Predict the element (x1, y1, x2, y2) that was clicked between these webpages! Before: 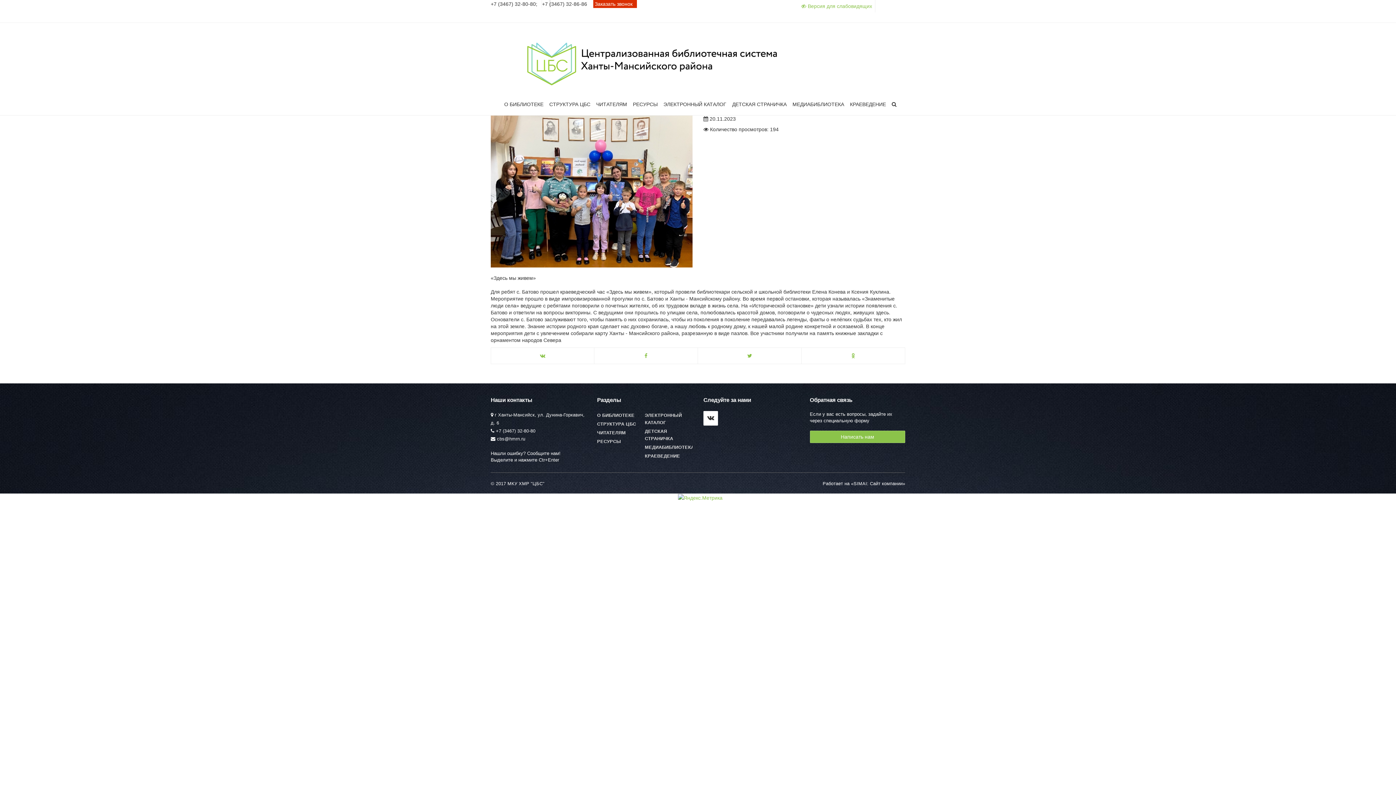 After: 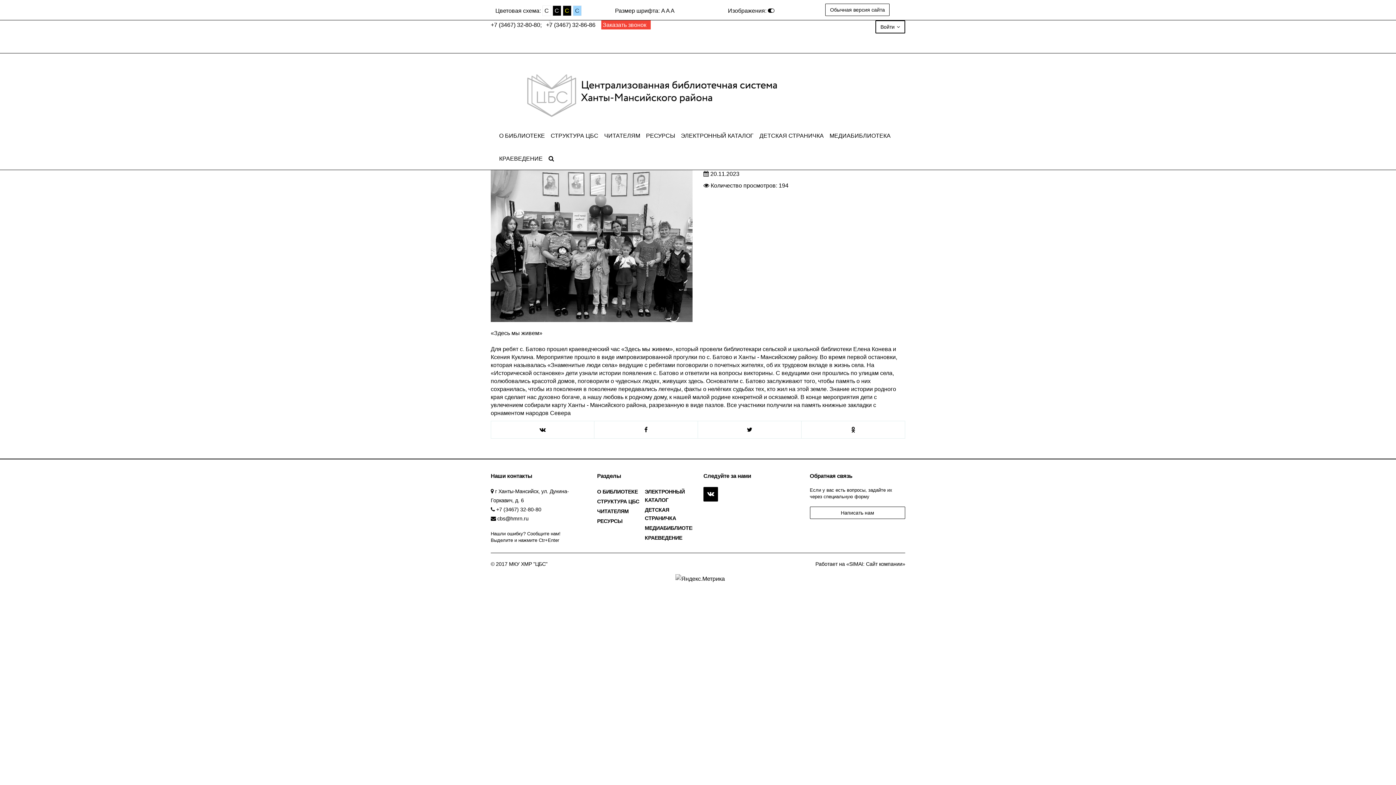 Action: label:  Версия для слабовидящих bbox: (801, 3, 872, 9)